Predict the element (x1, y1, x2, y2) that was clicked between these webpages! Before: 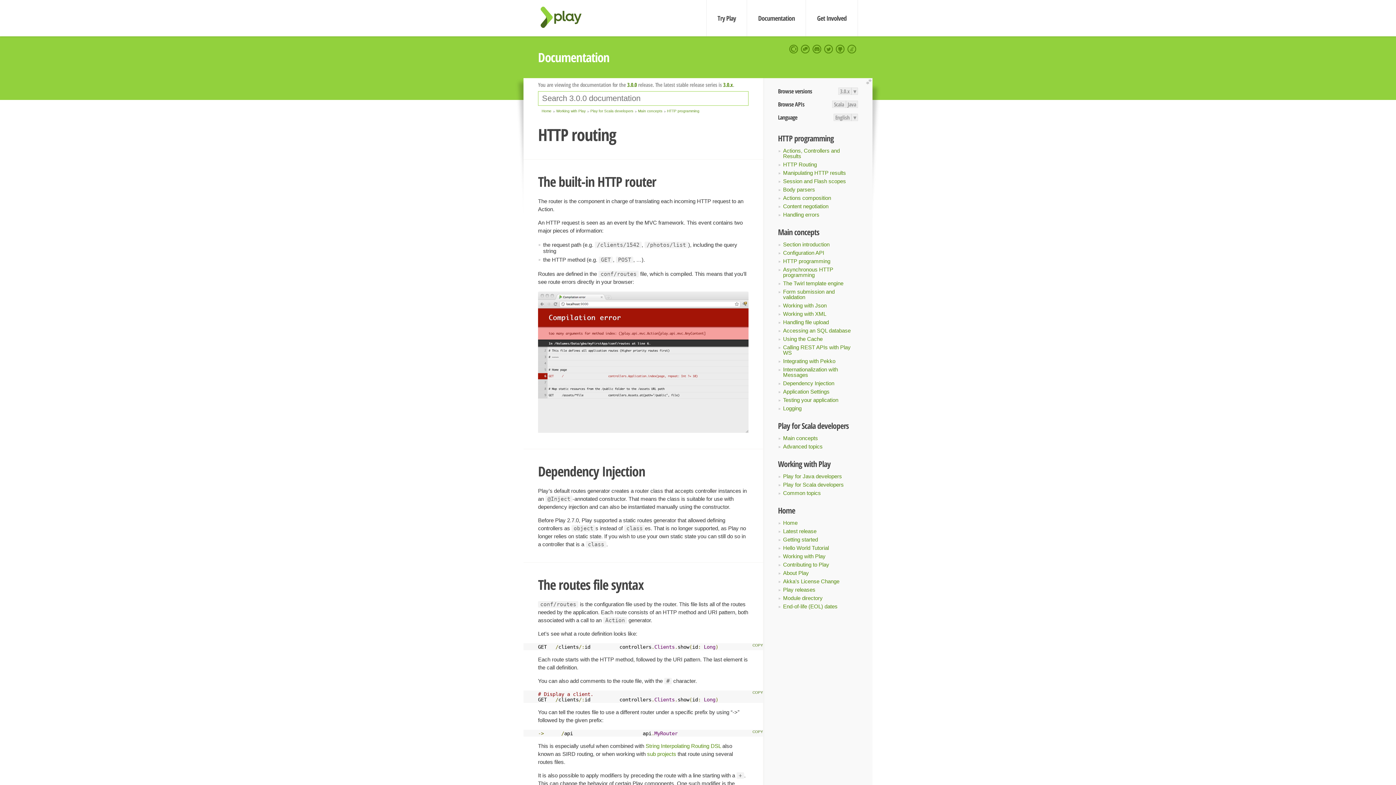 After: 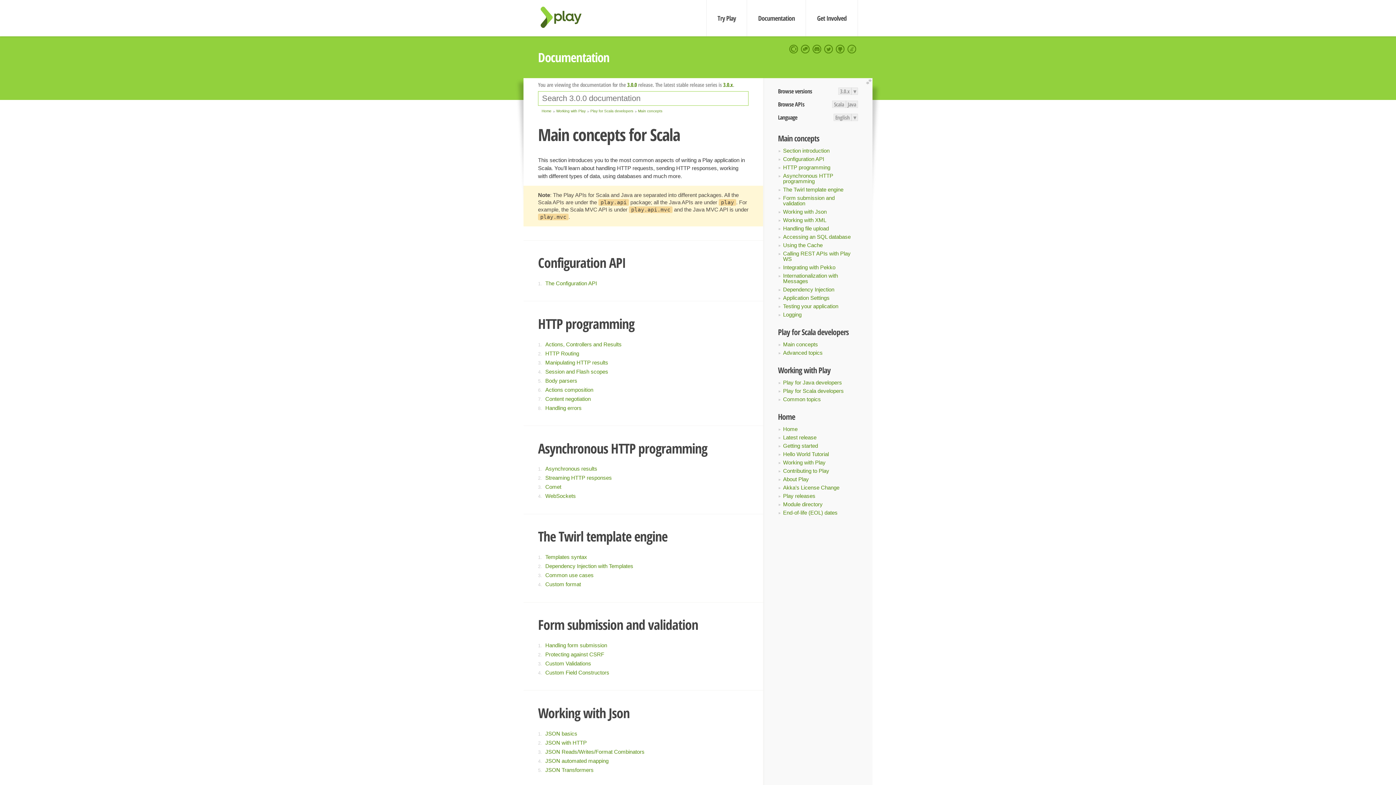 Action: label: Play for Scala developers bbox: (783, 481, 844, 488)